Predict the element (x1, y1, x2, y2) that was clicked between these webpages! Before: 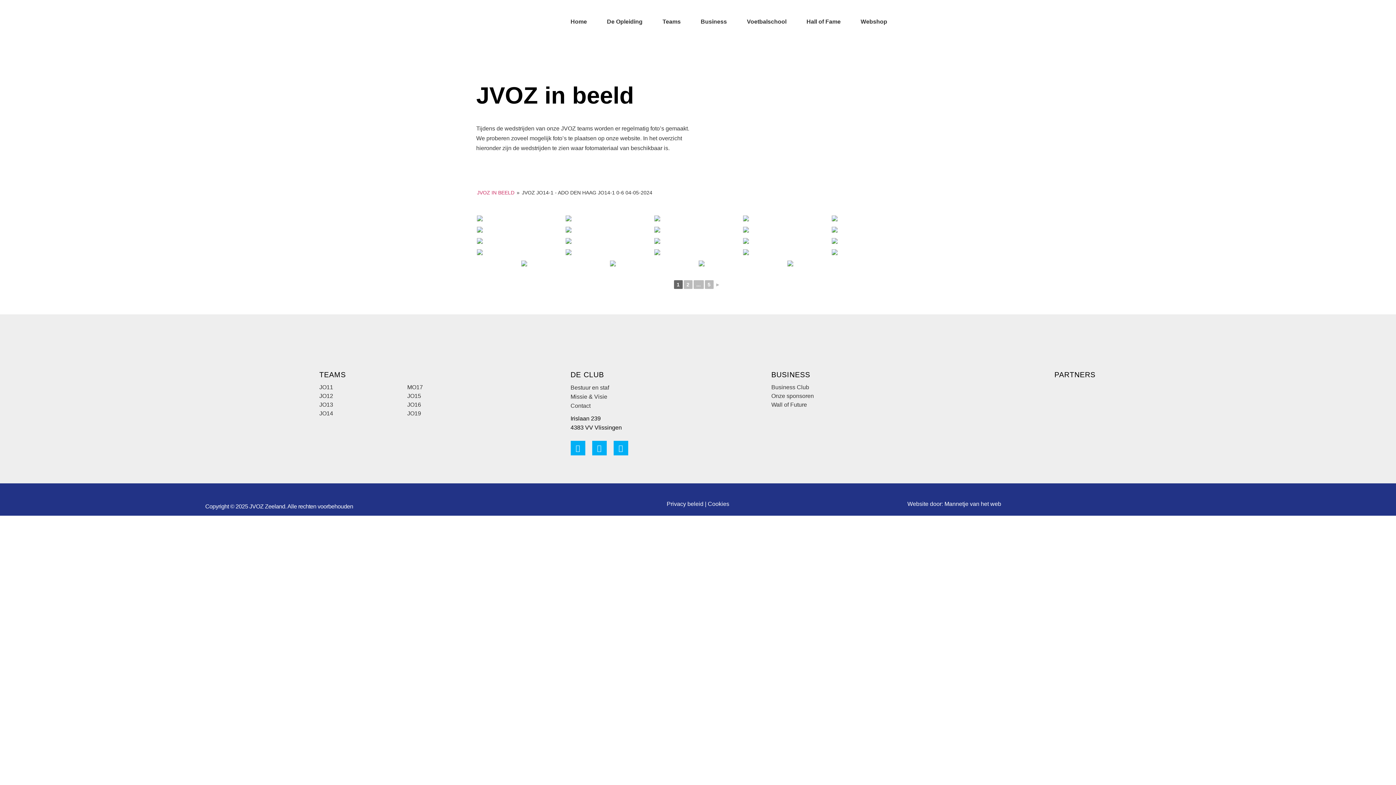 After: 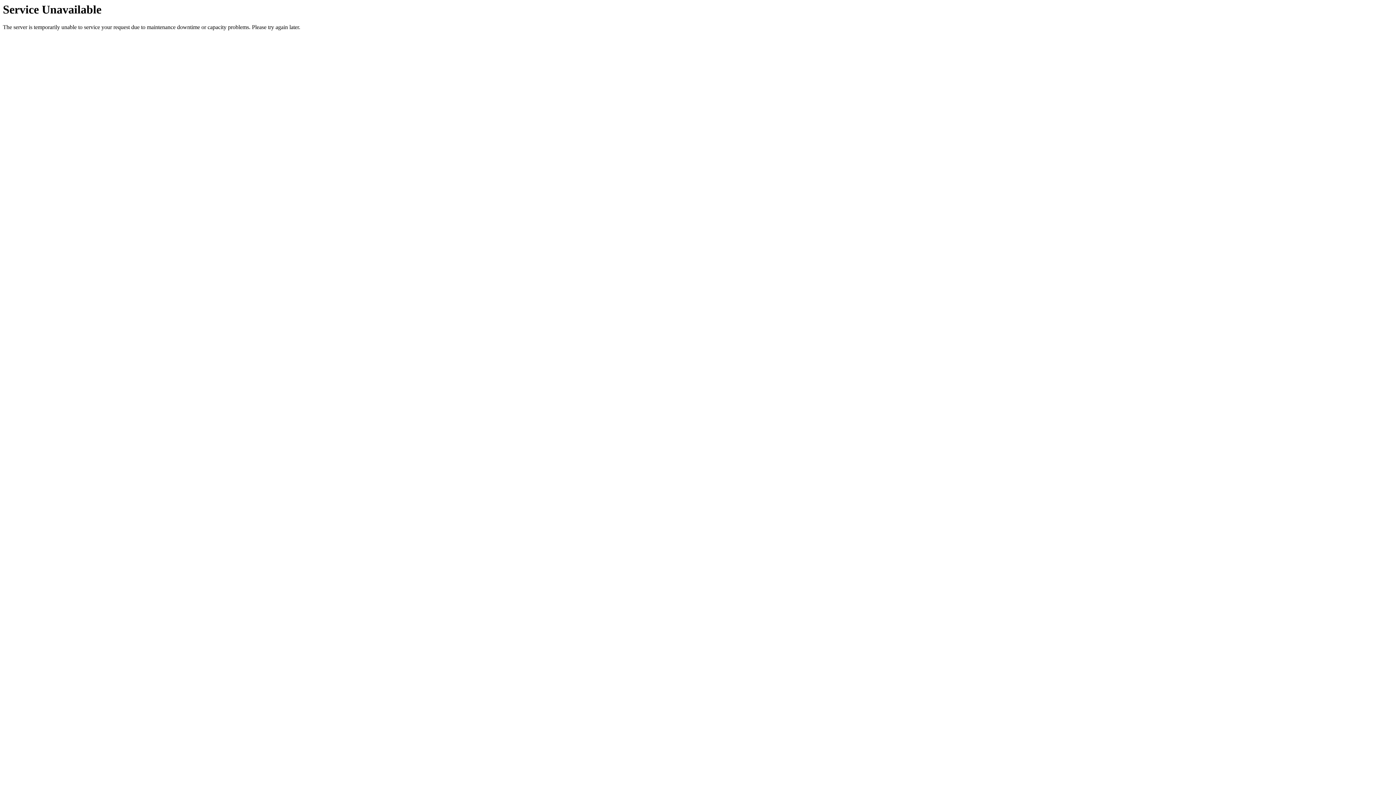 Action: bbox: (565, 227, 653, 236)